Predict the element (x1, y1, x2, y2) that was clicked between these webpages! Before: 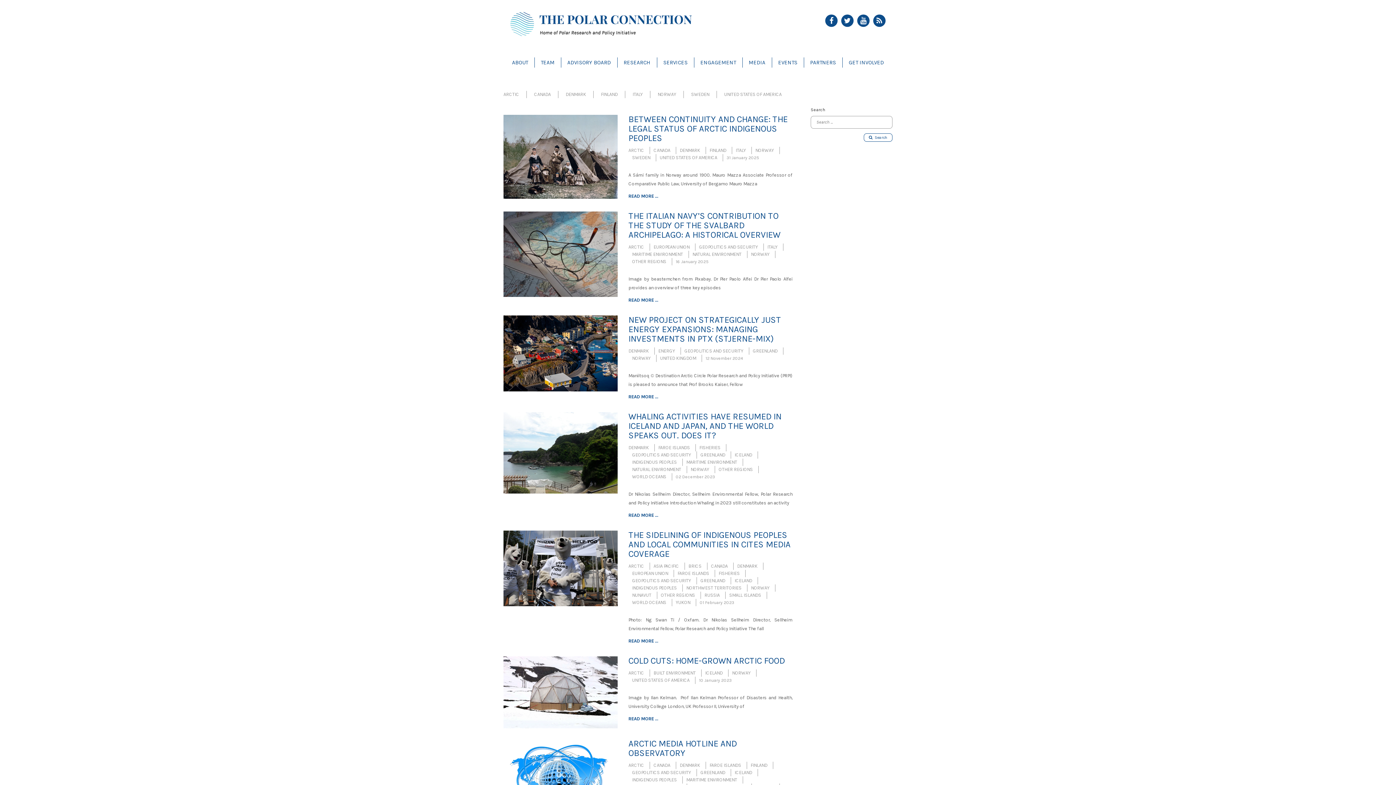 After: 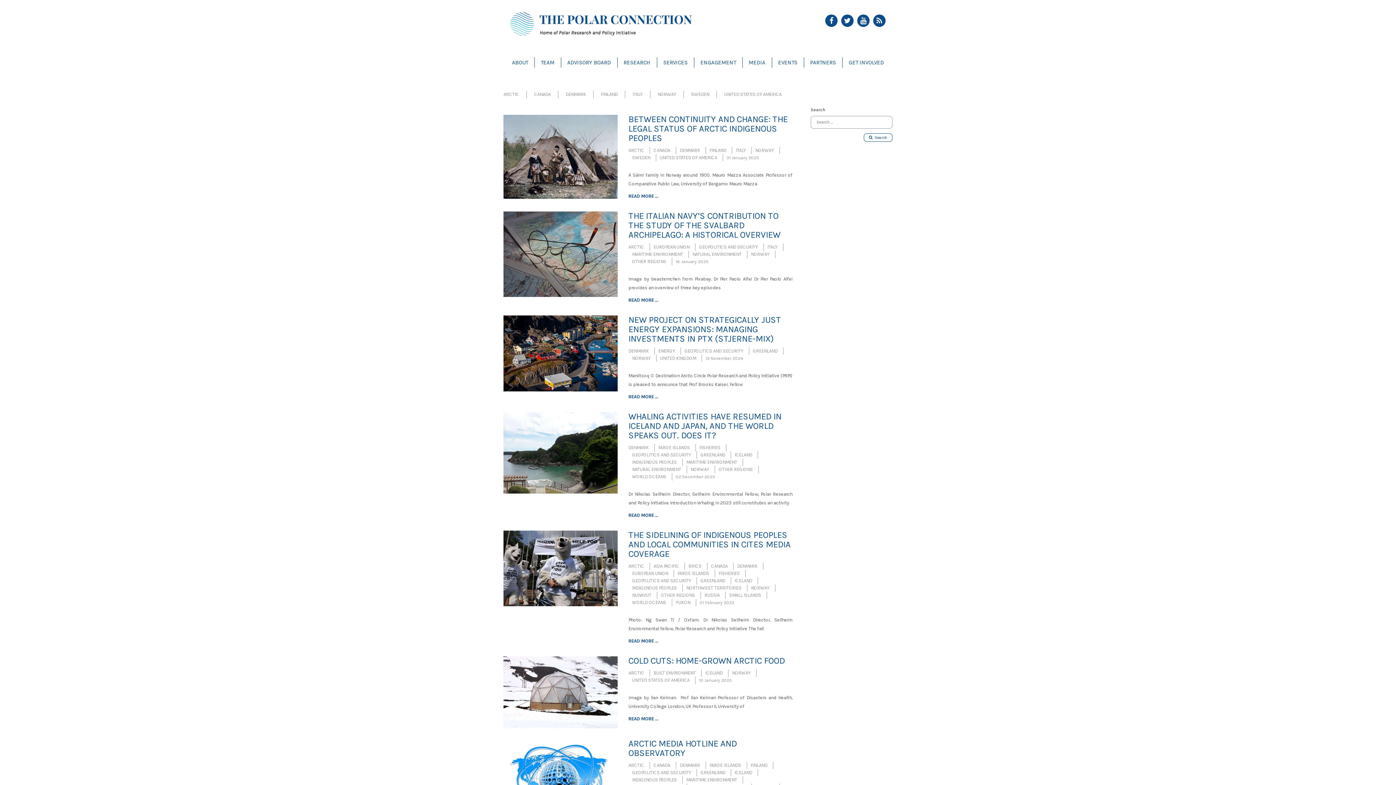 Action: label: NORWAY bbox: (751, 585, 769, 590)